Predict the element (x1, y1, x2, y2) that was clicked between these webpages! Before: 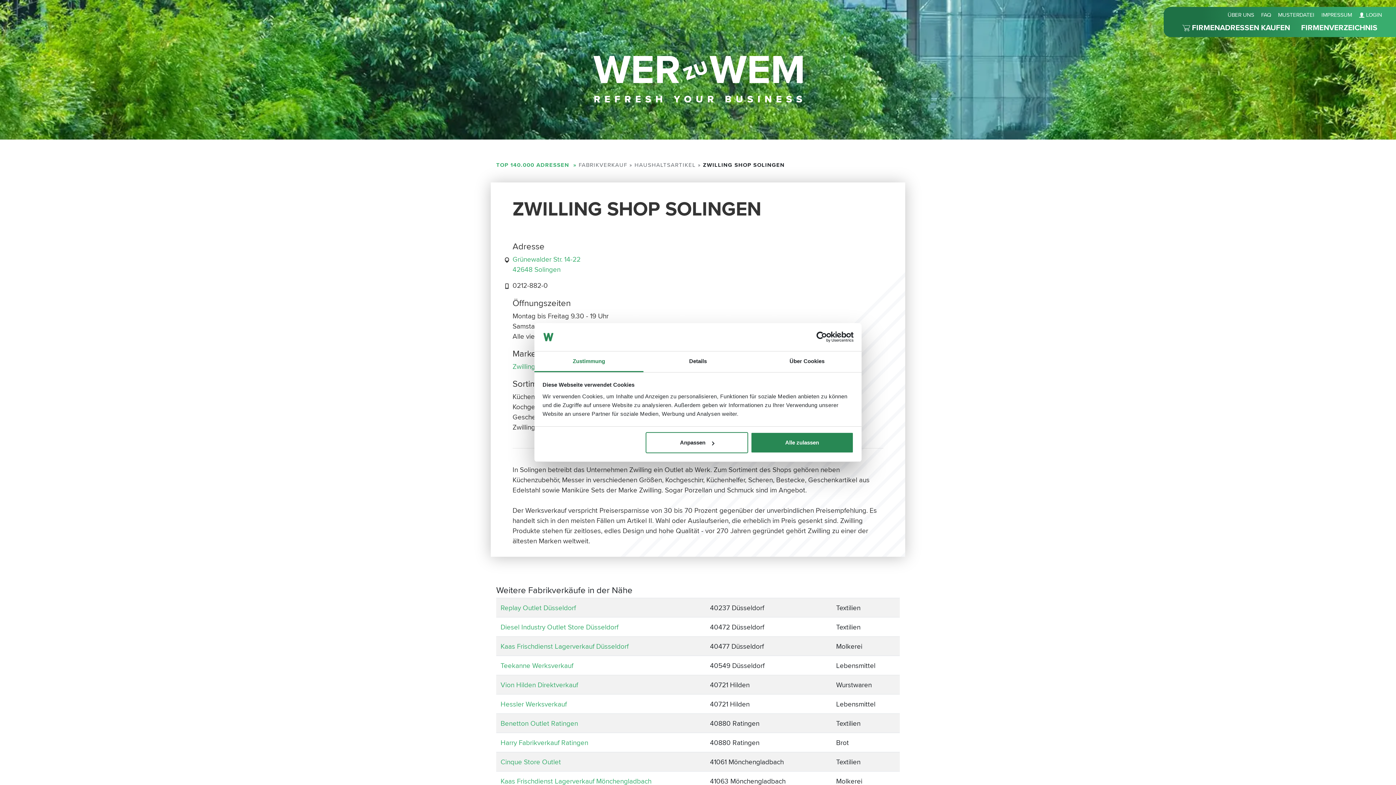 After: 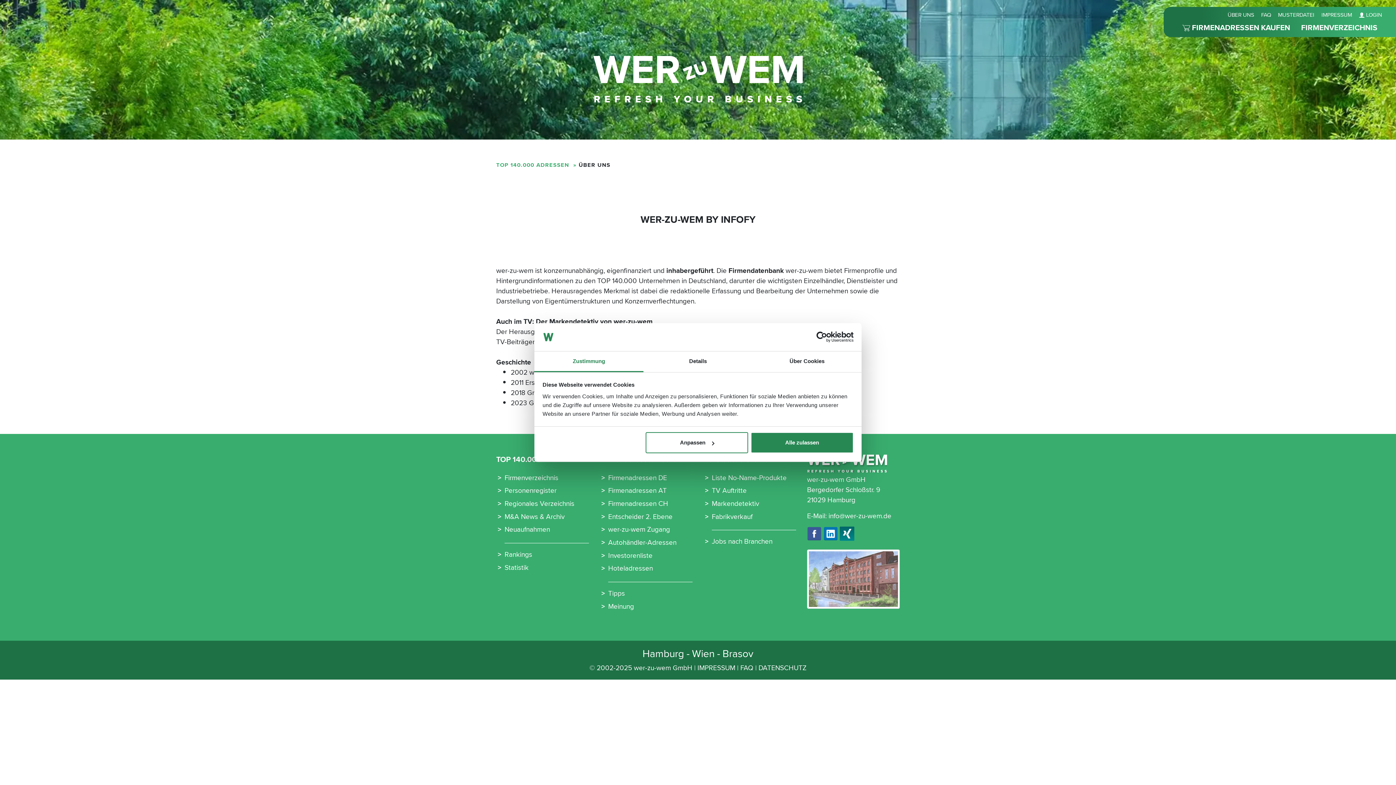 Action: bbox: (1227, 10, 1254, 18) label: ÜBER UNS